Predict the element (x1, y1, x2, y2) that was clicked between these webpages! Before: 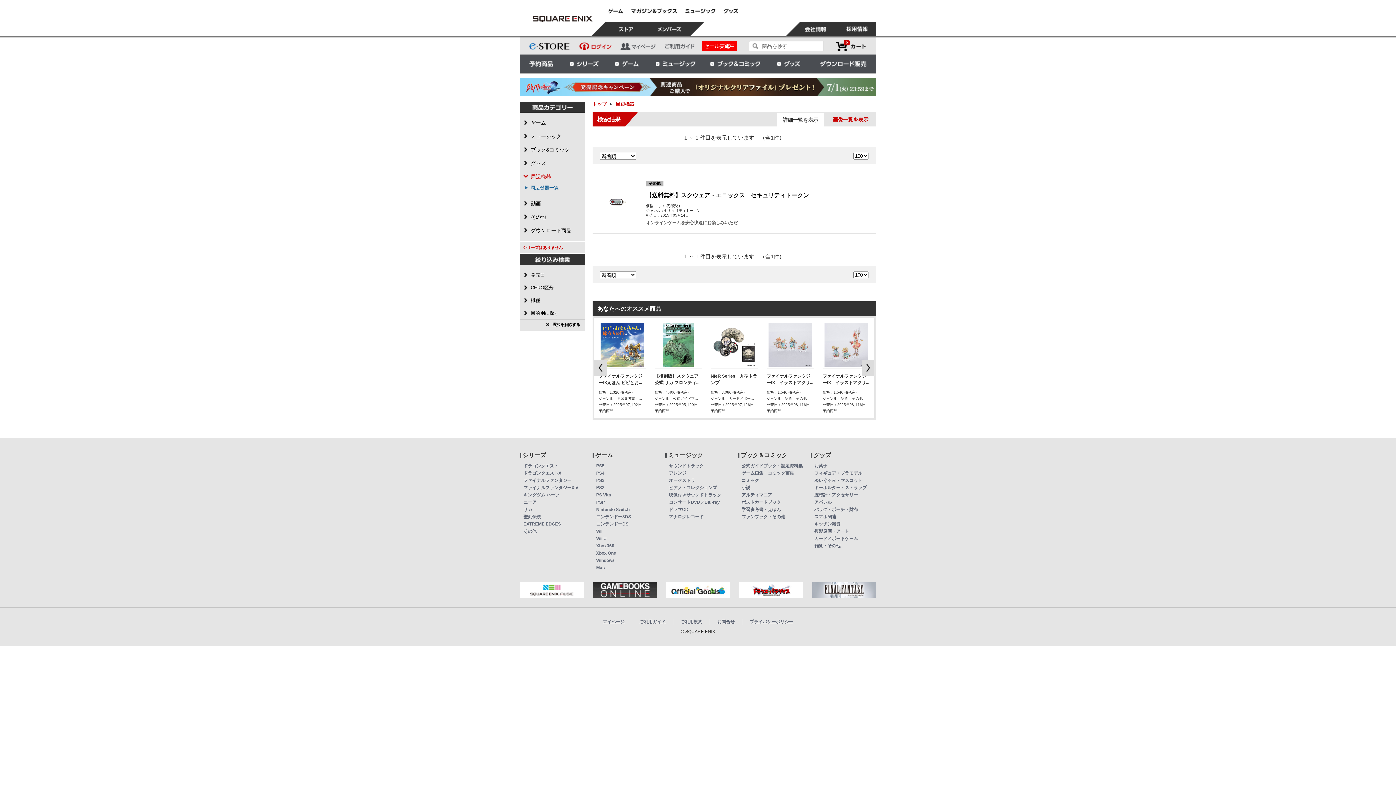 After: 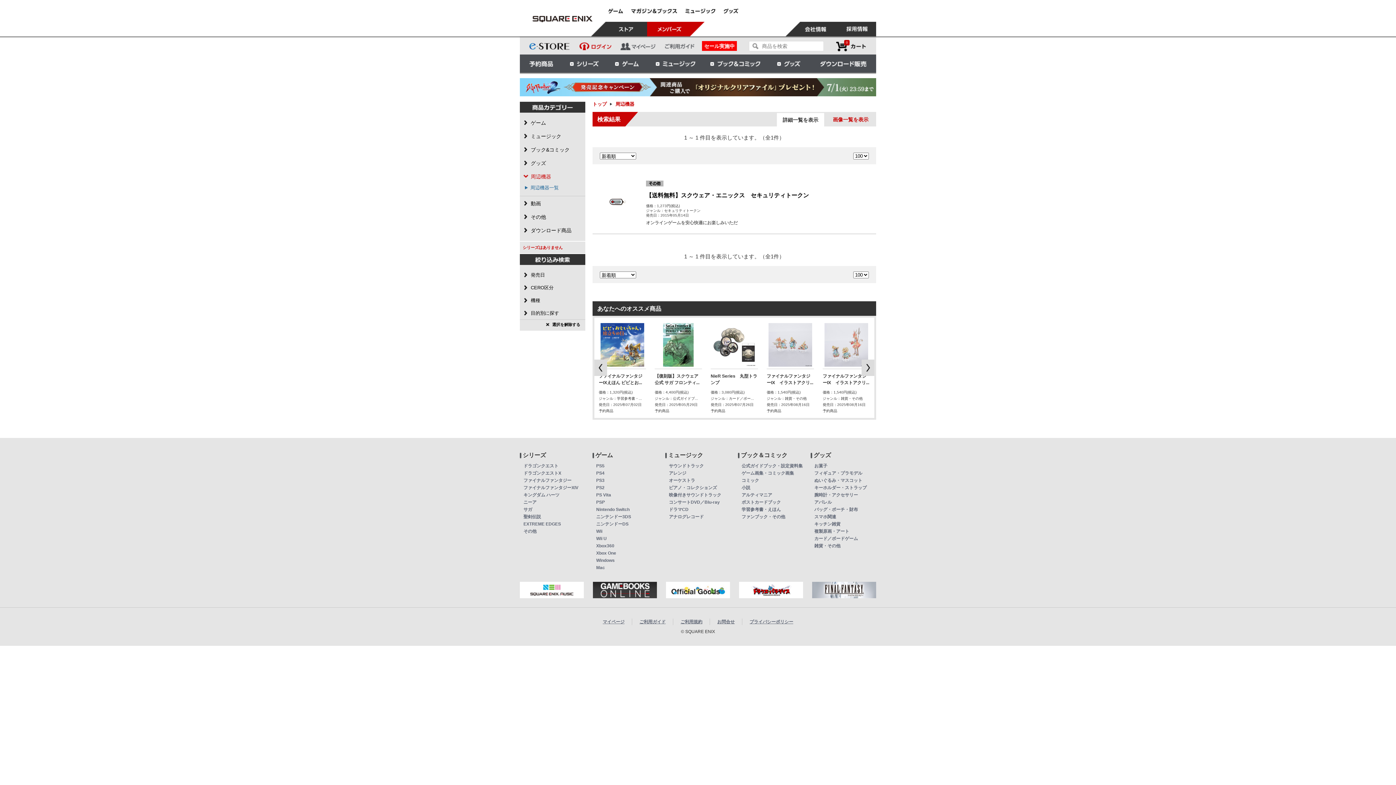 Action: bbox: (647, 21, 704, 36)